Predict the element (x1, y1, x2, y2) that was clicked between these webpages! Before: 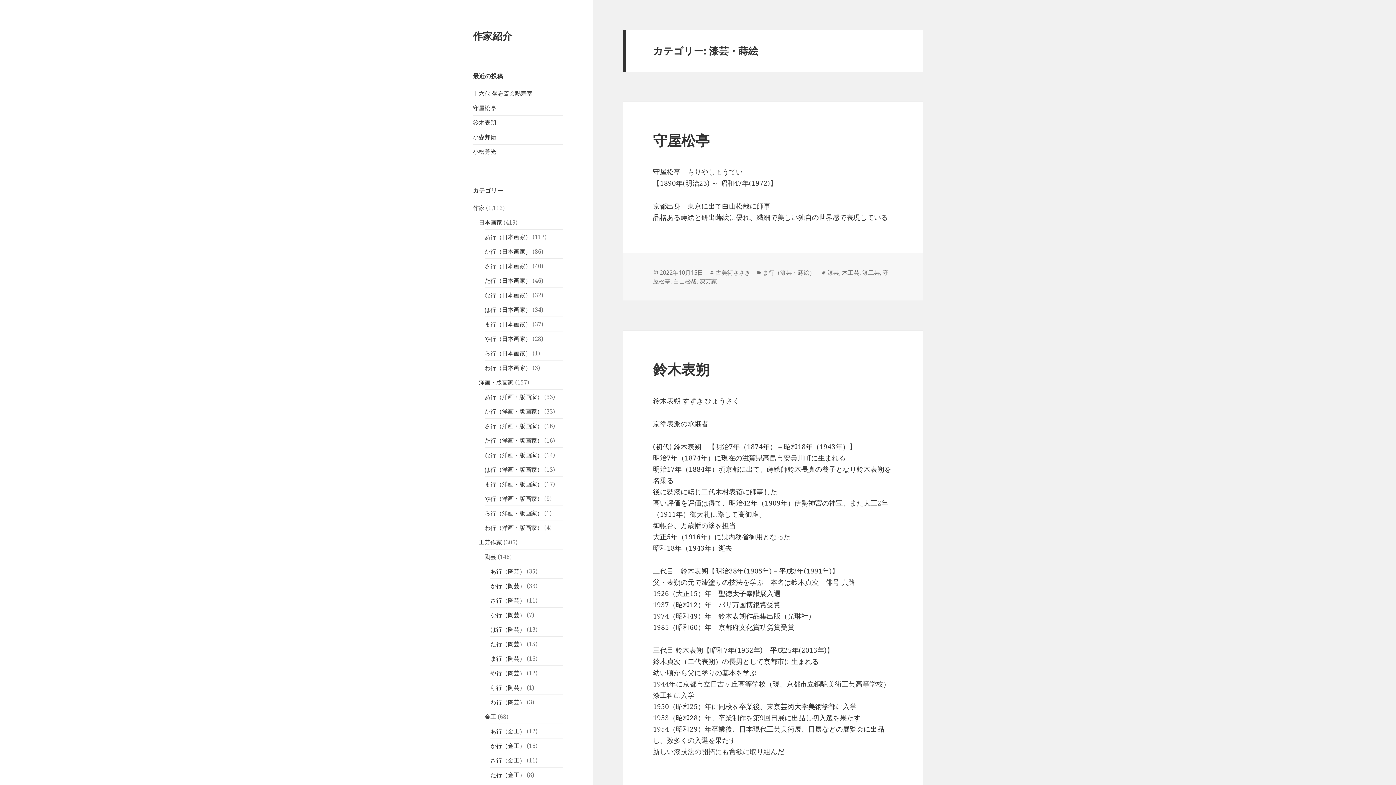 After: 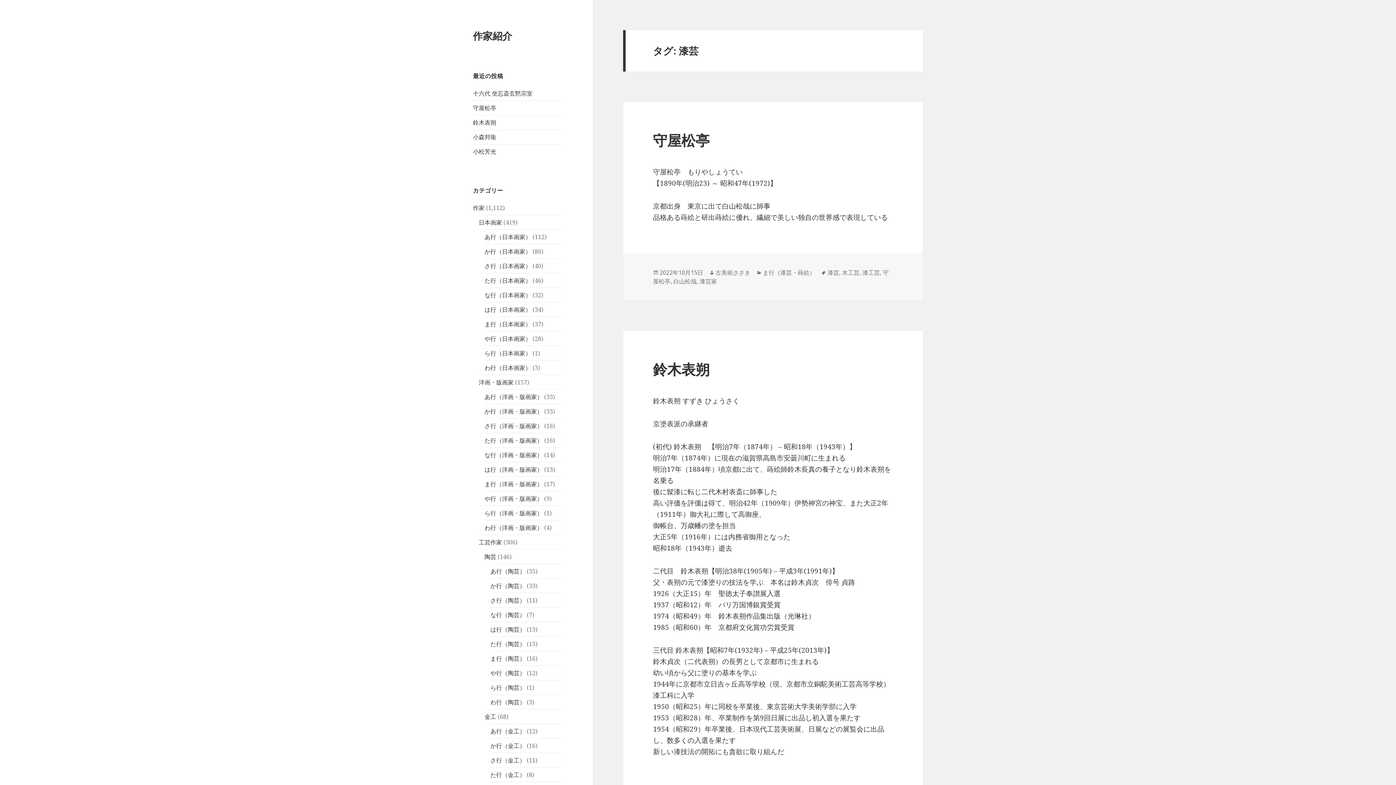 Action: bbox: (827, 268, 839, 277) label: 漆芸